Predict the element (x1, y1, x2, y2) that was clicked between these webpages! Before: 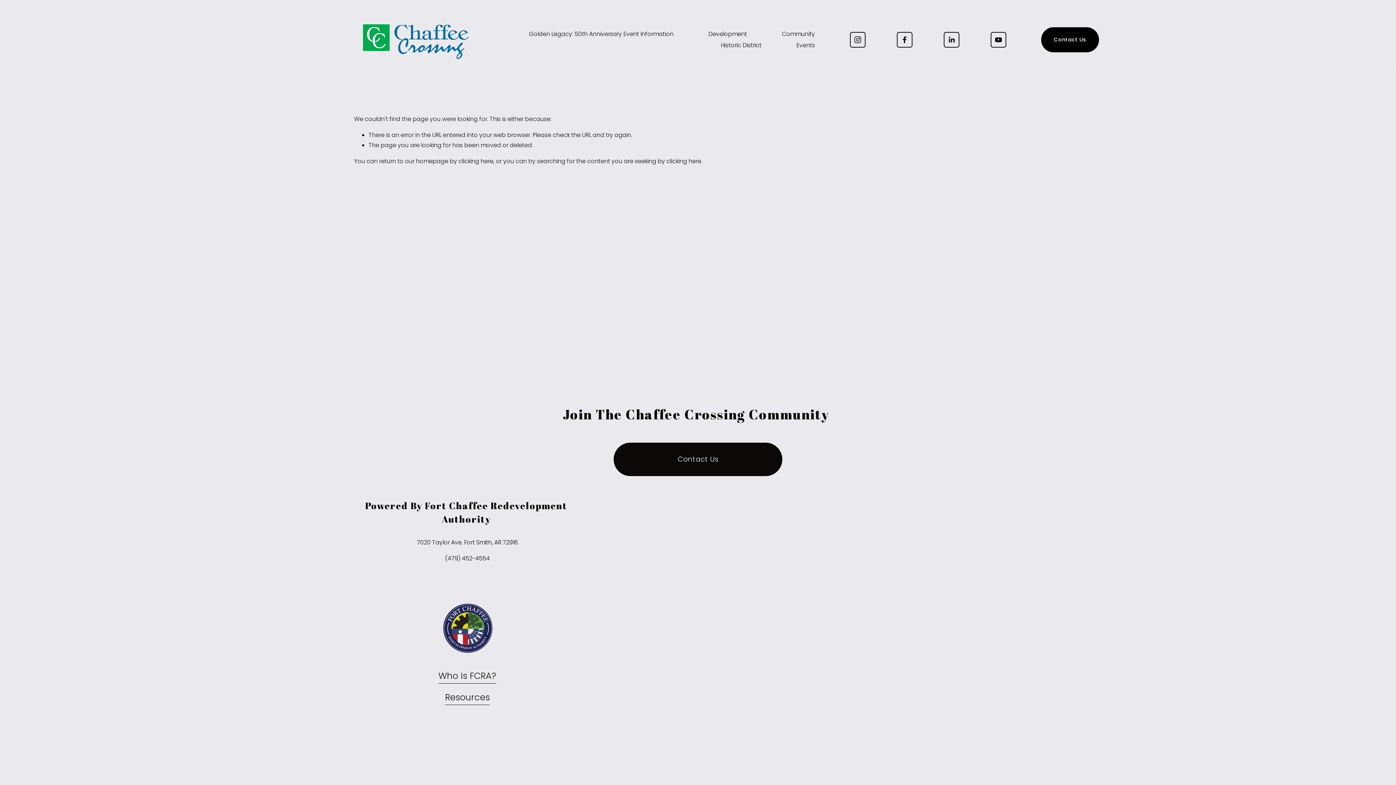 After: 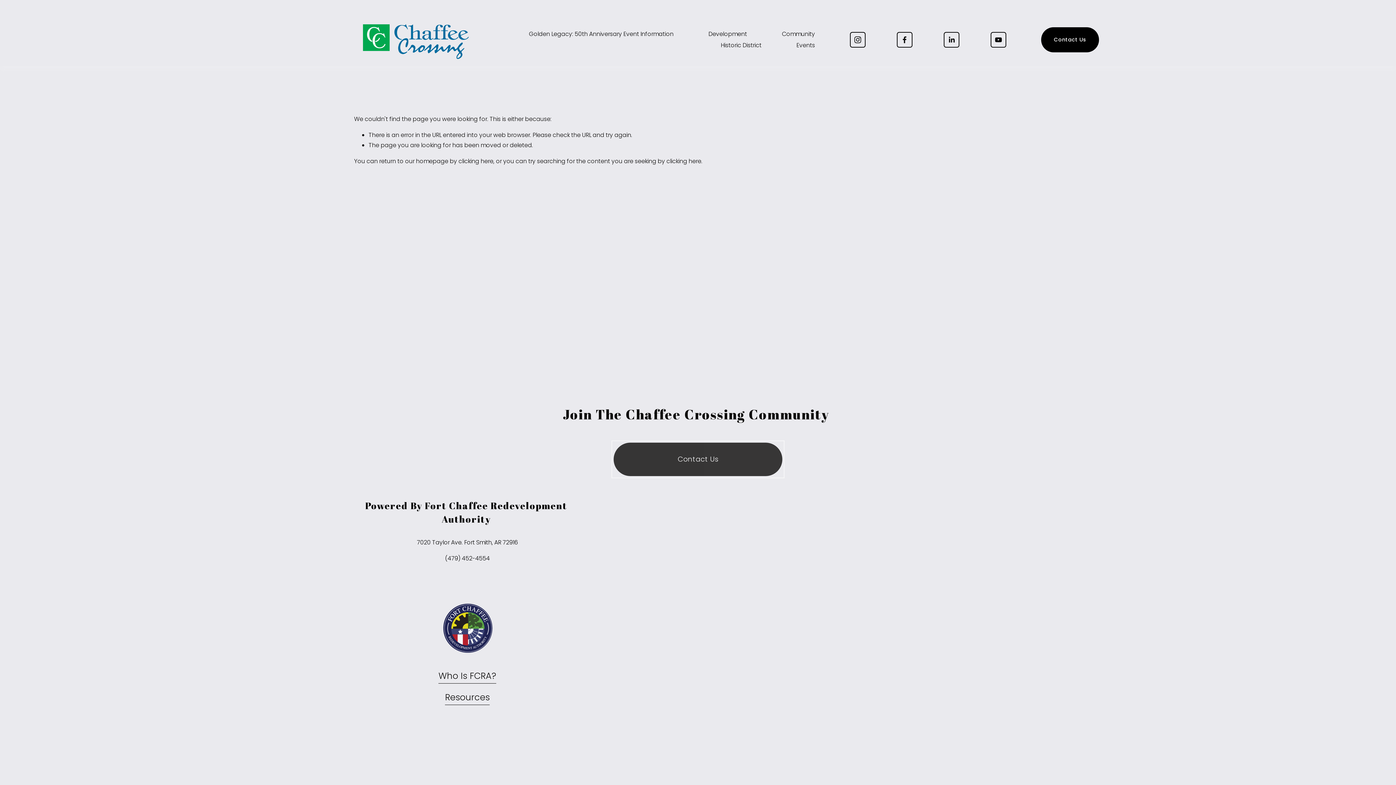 Action: bbox: (613, 442, 782, 476) label: Contact Us